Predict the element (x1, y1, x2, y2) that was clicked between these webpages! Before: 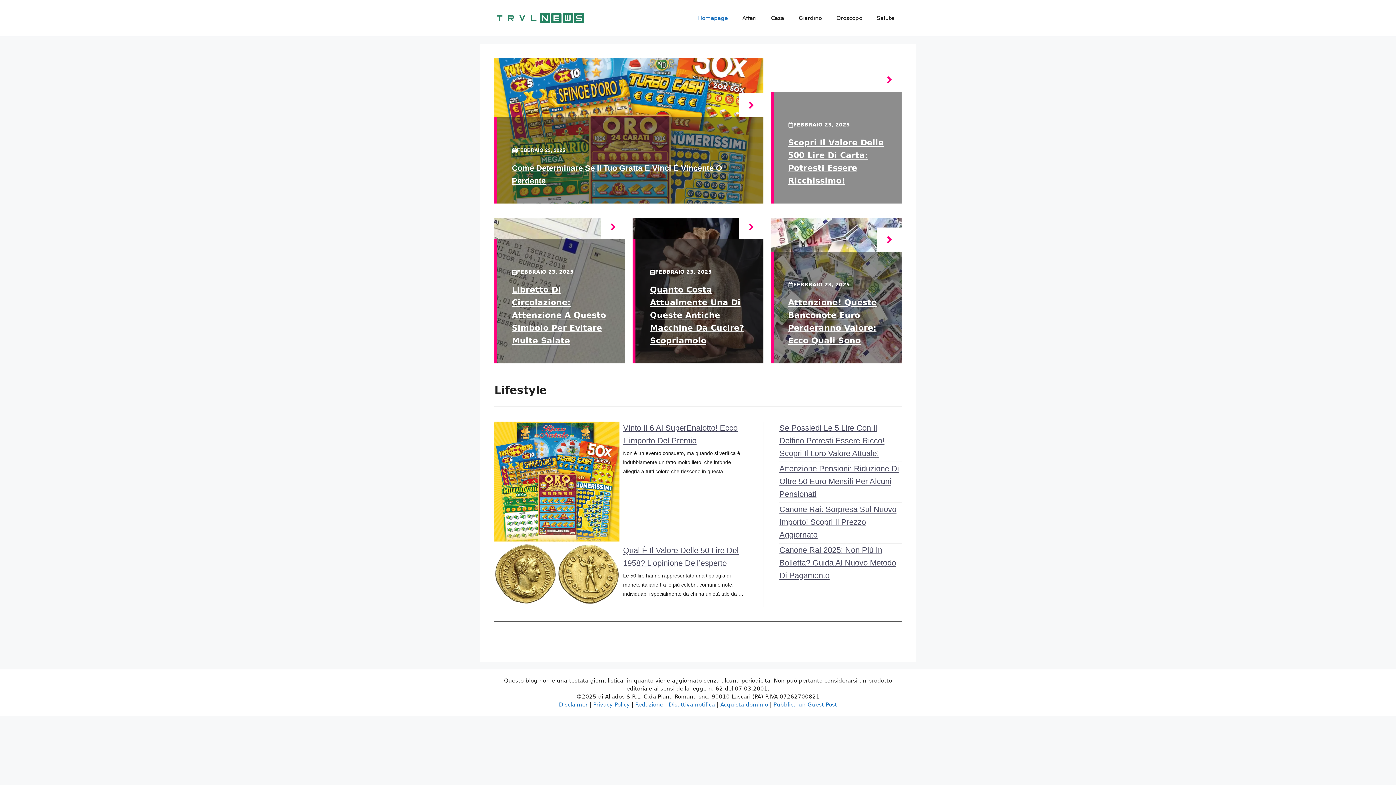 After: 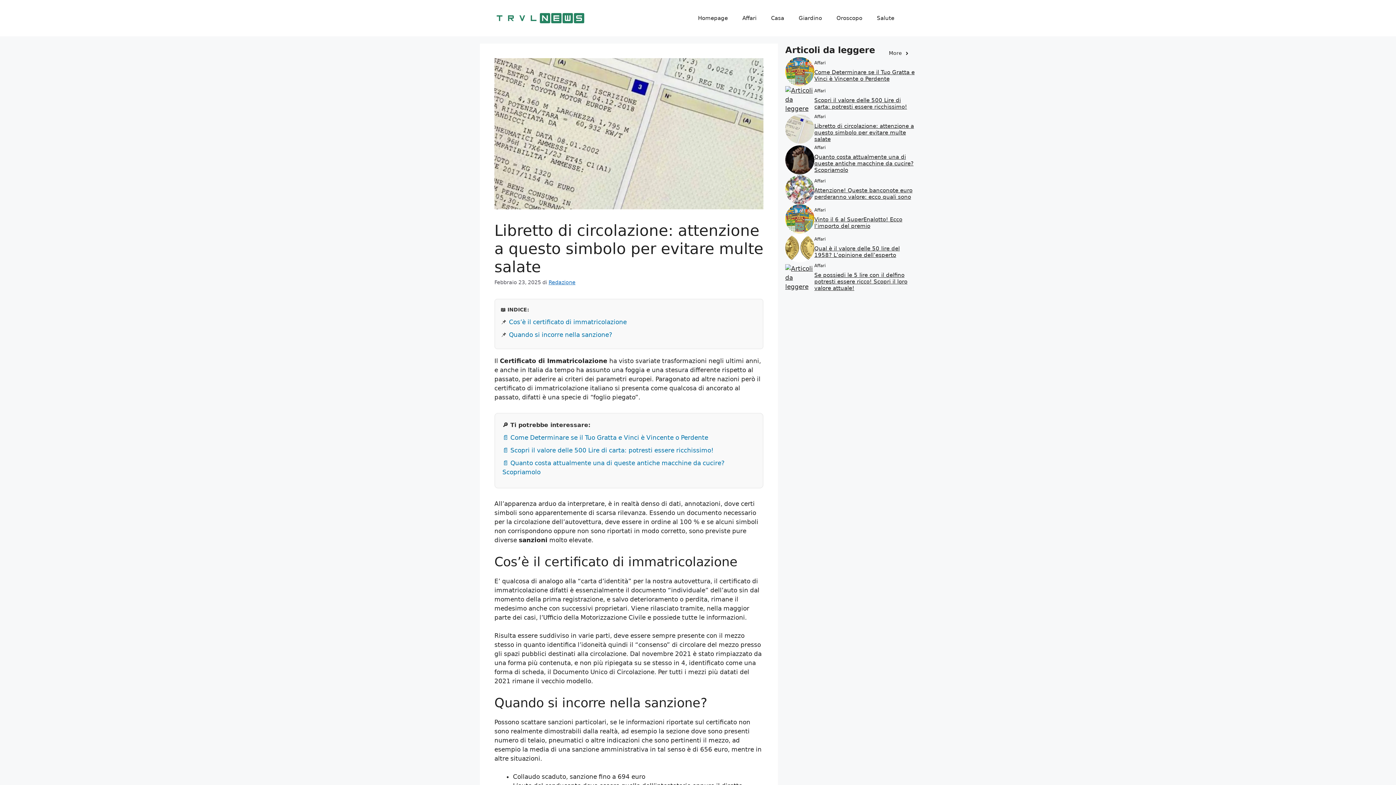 Action: bbox: (512, 285, 606, 345) label: Libretto Di Circolazione: Attenzione A Questo Simbolo Per Evitare Multe Salate